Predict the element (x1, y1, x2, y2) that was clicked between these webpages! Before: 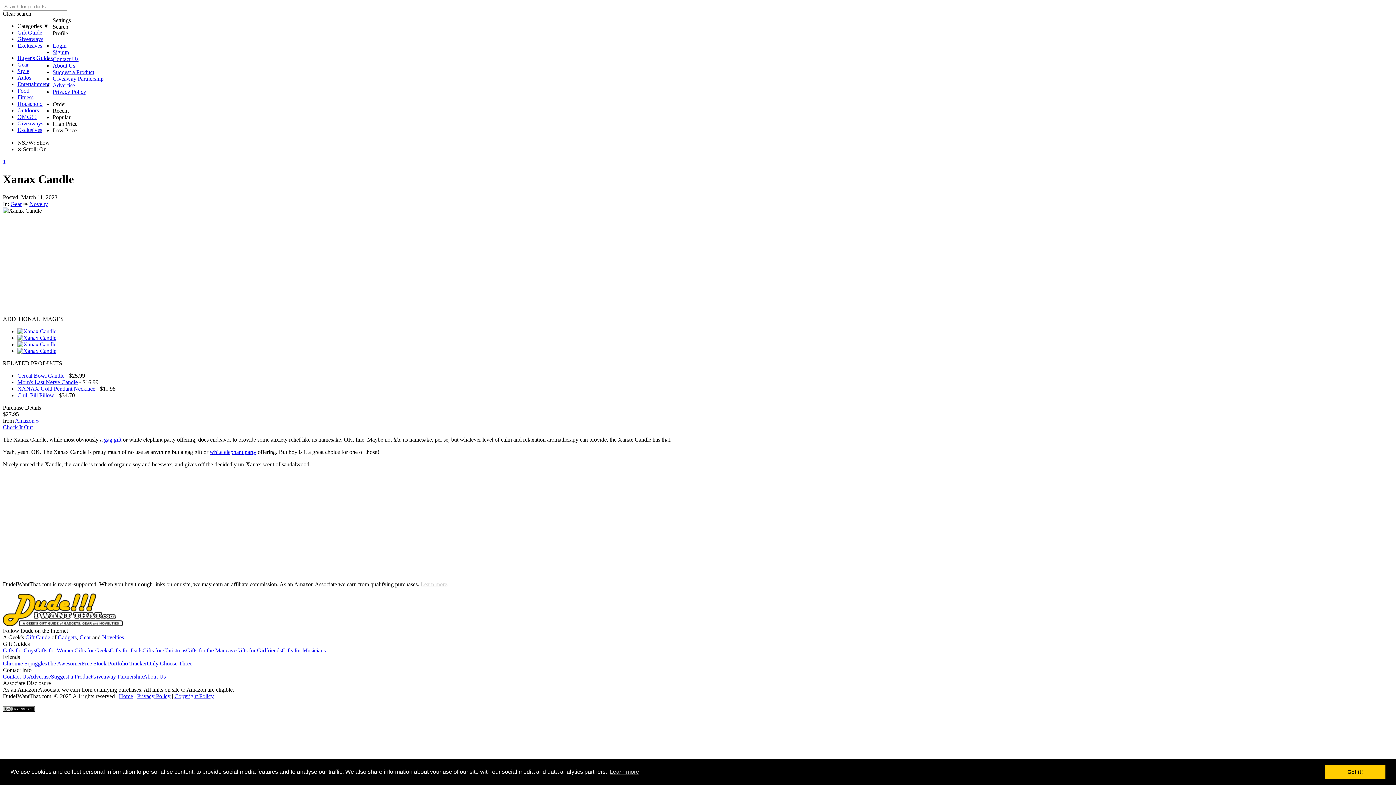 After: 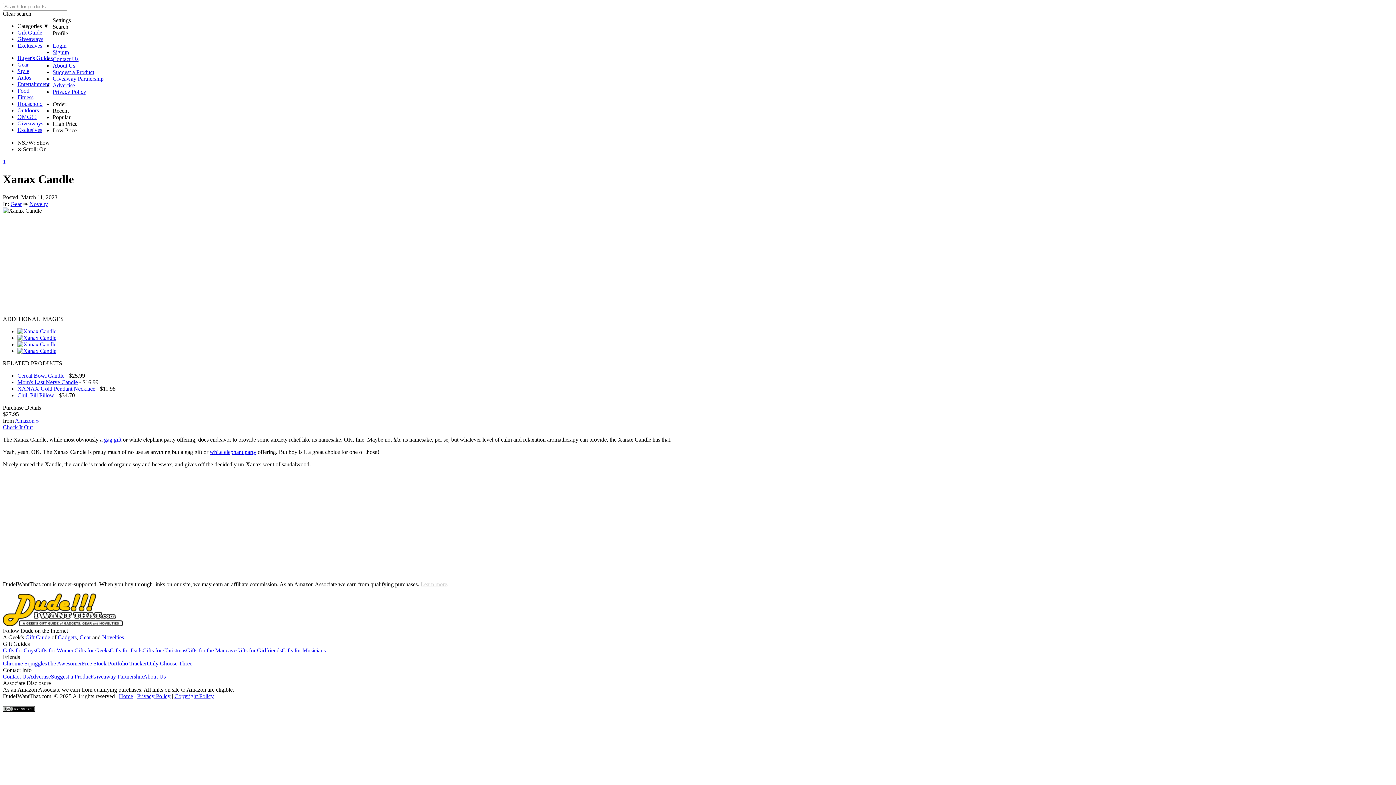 Action: label: dismiss cookie message bbox: (1325, 765, 1385, 779)